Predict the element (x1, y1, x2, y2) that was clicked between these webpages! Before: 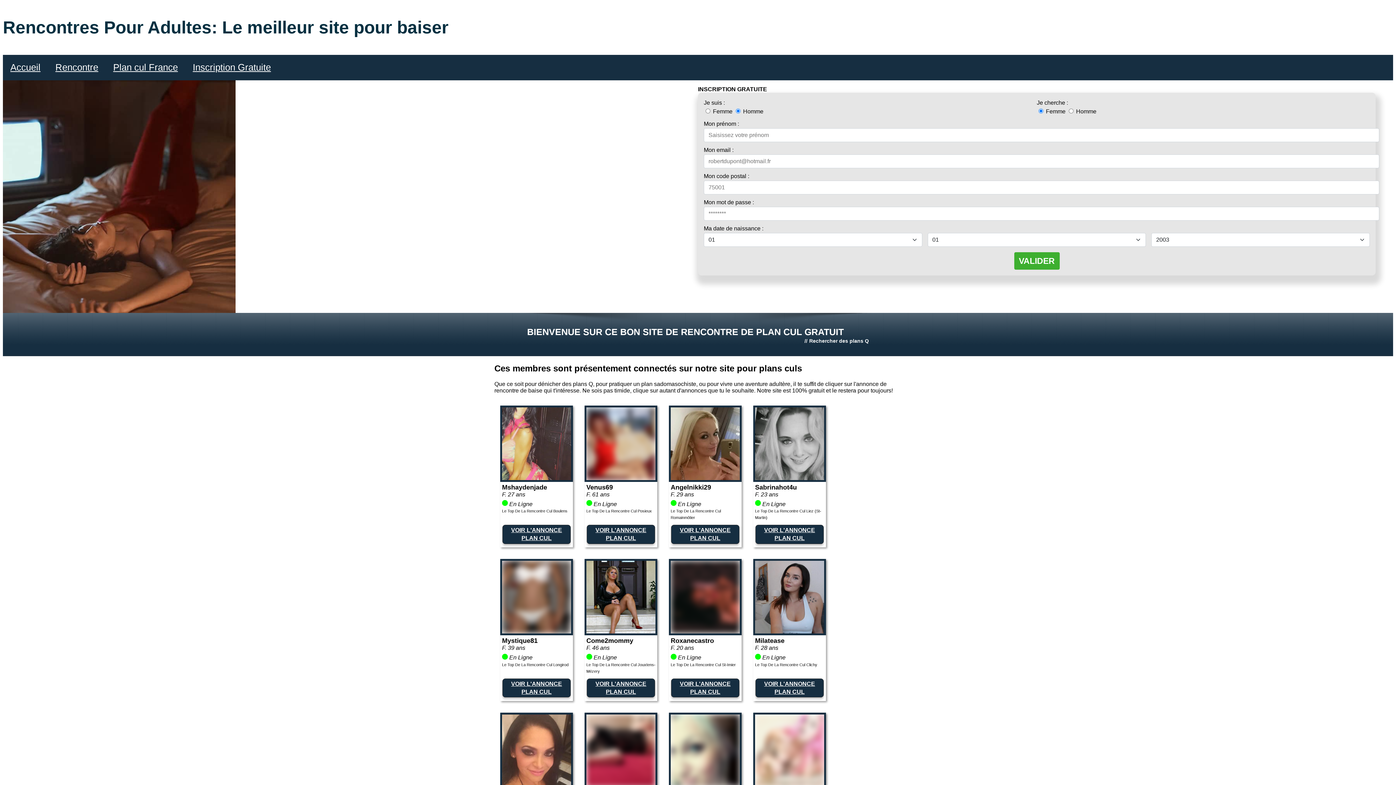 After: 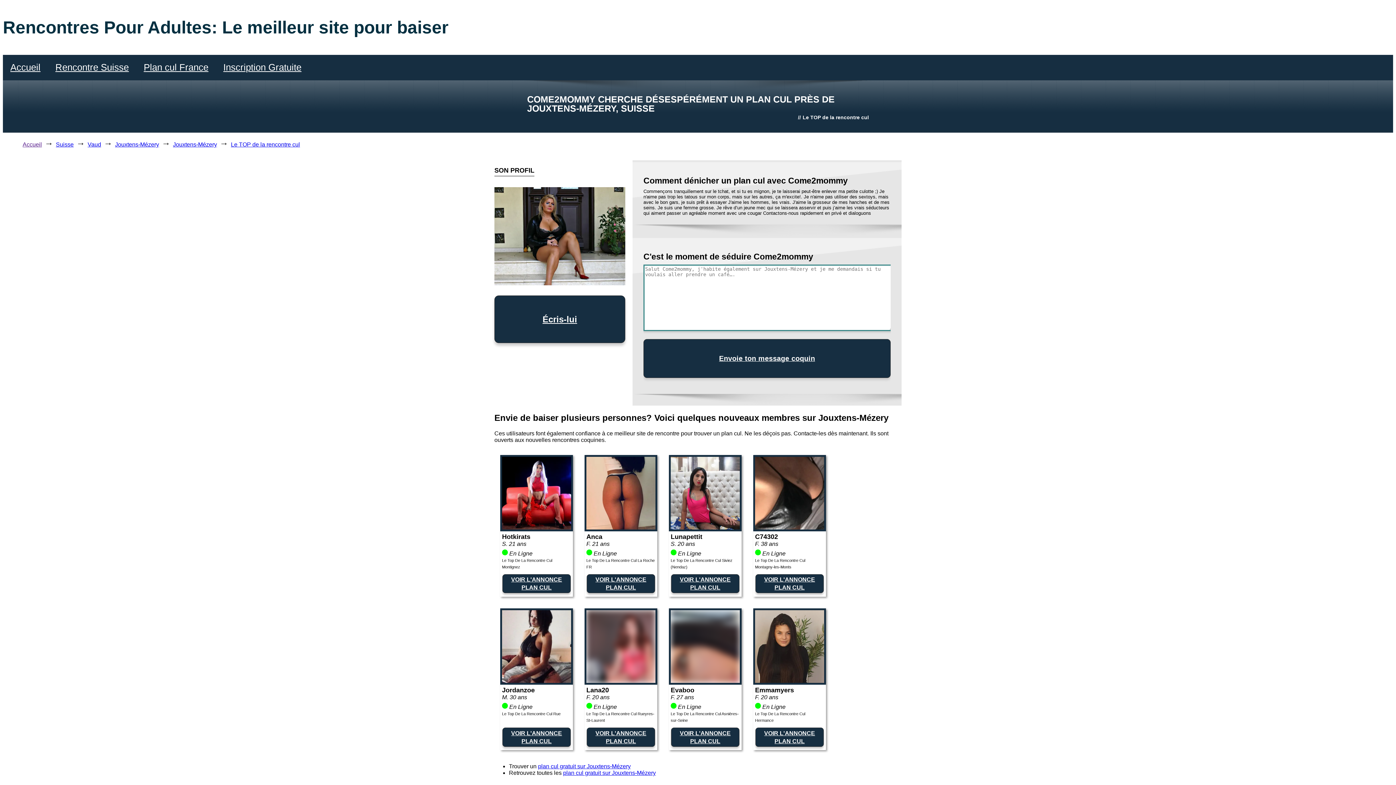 Action: bbox: (586, 628, 655, 634)